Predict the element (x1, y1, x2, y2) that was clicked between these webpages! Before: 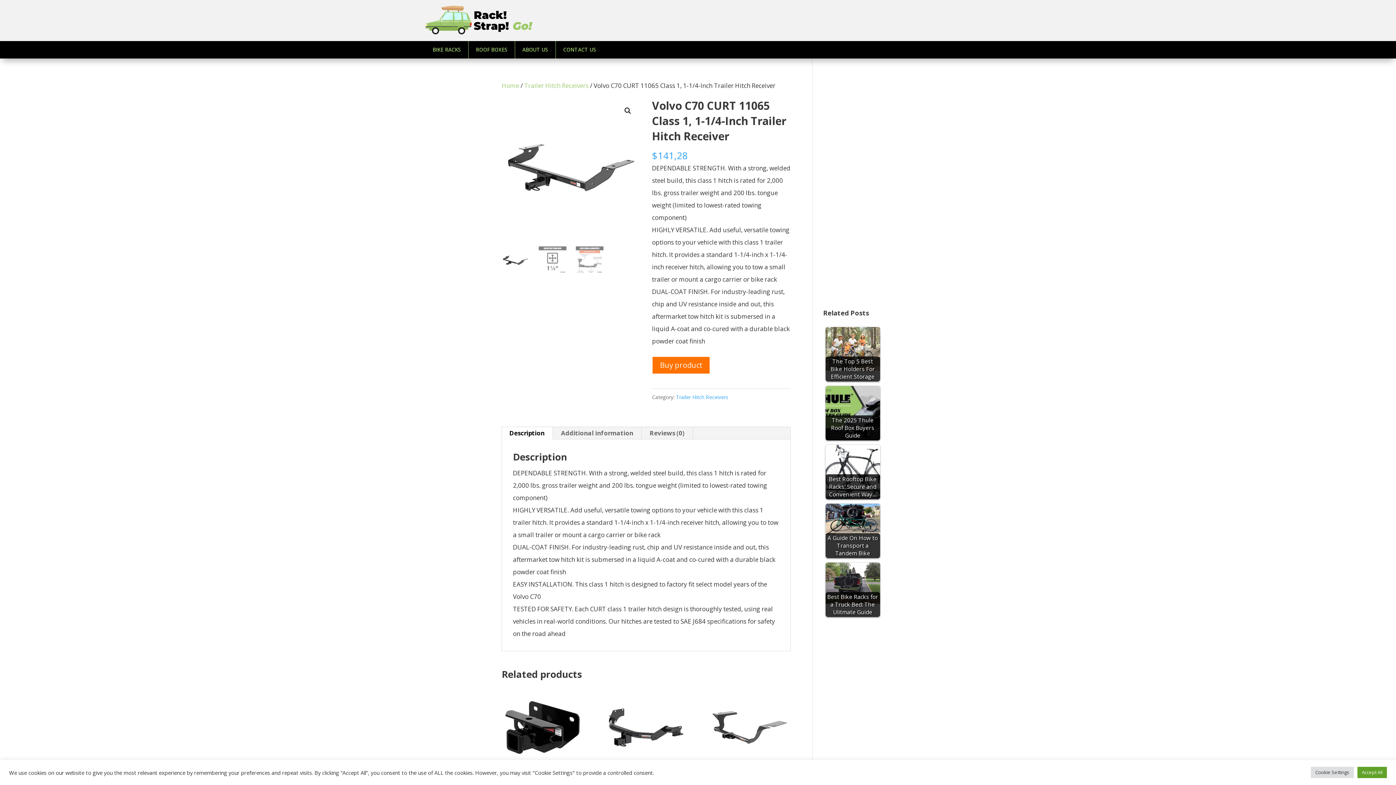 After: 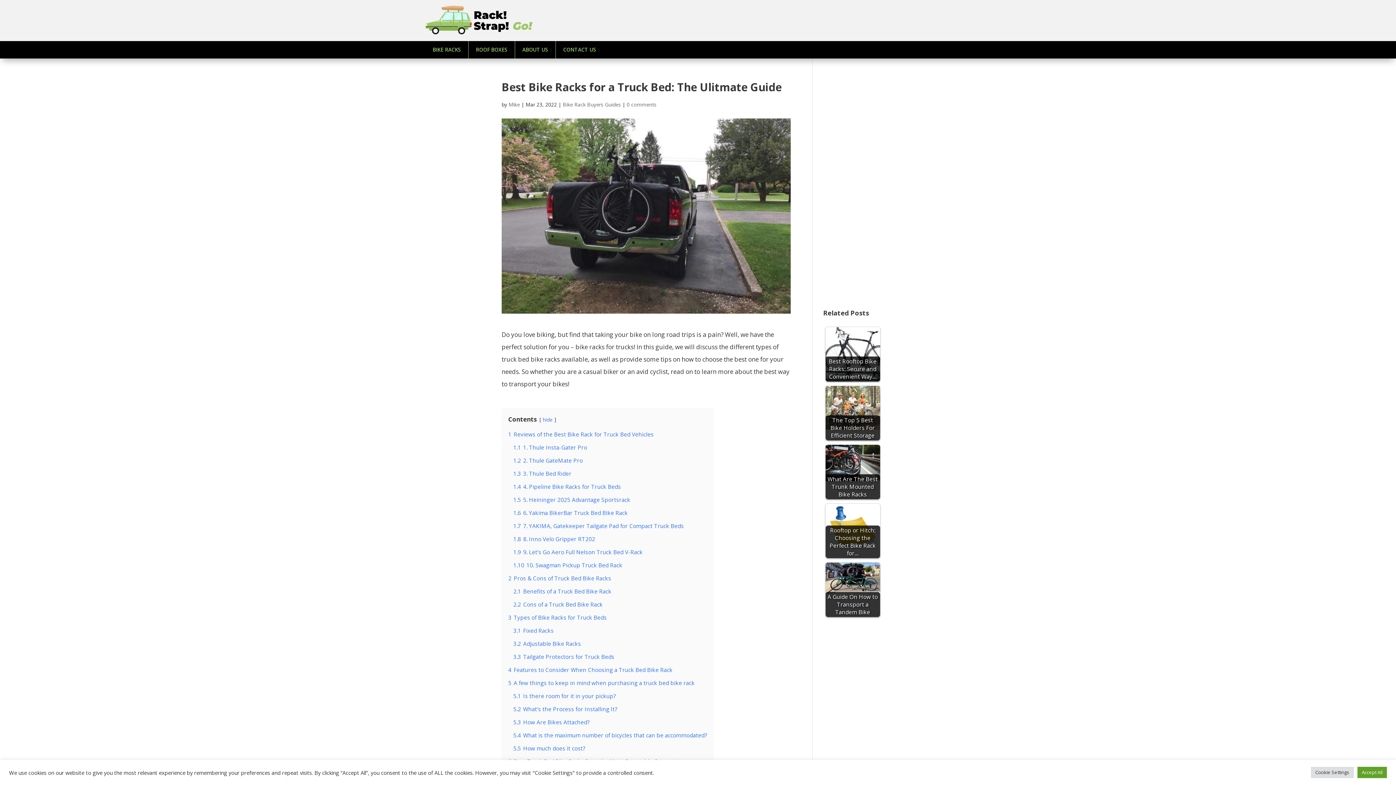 Action: bbox: (825, 563, 880, 617) label: Best Bike Racks for a Truck Bed: The Ulitmate Guide